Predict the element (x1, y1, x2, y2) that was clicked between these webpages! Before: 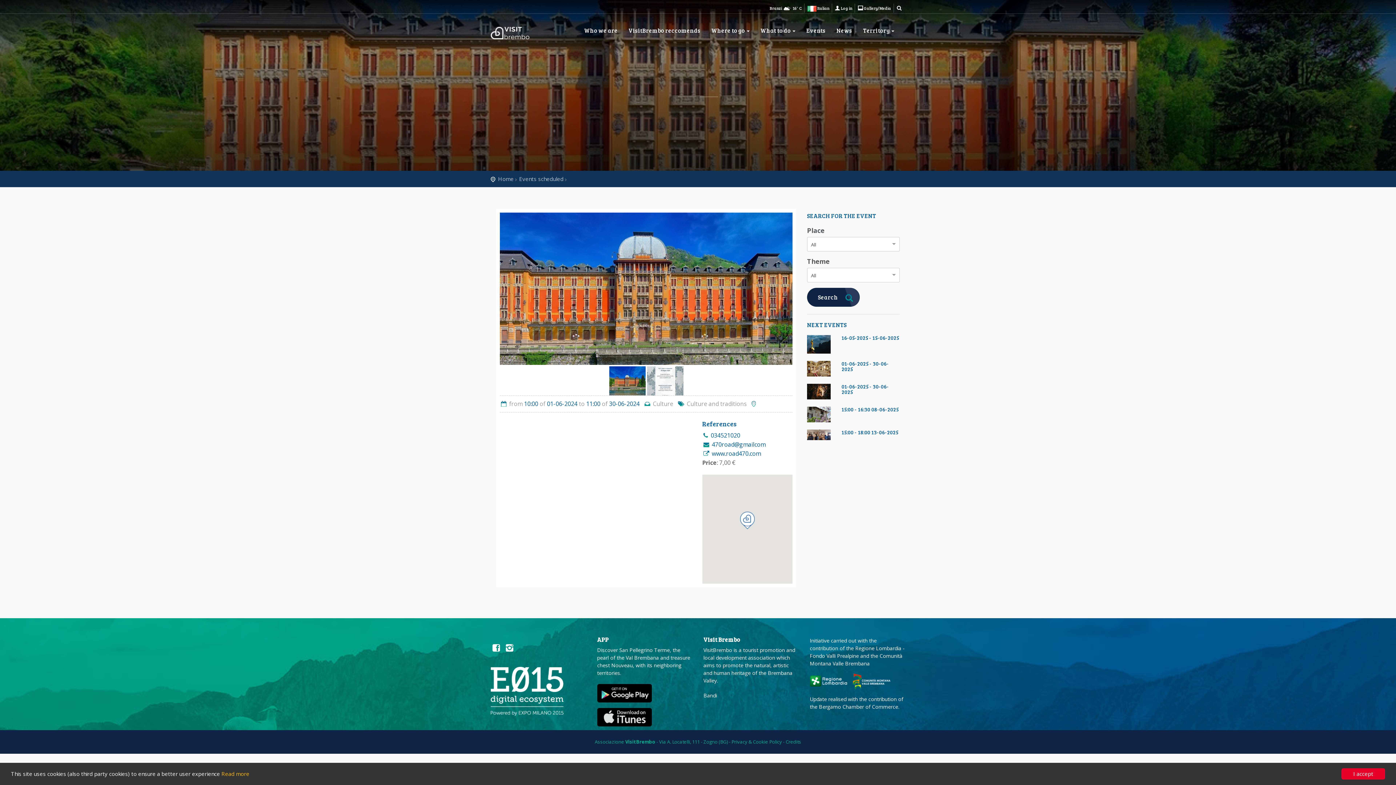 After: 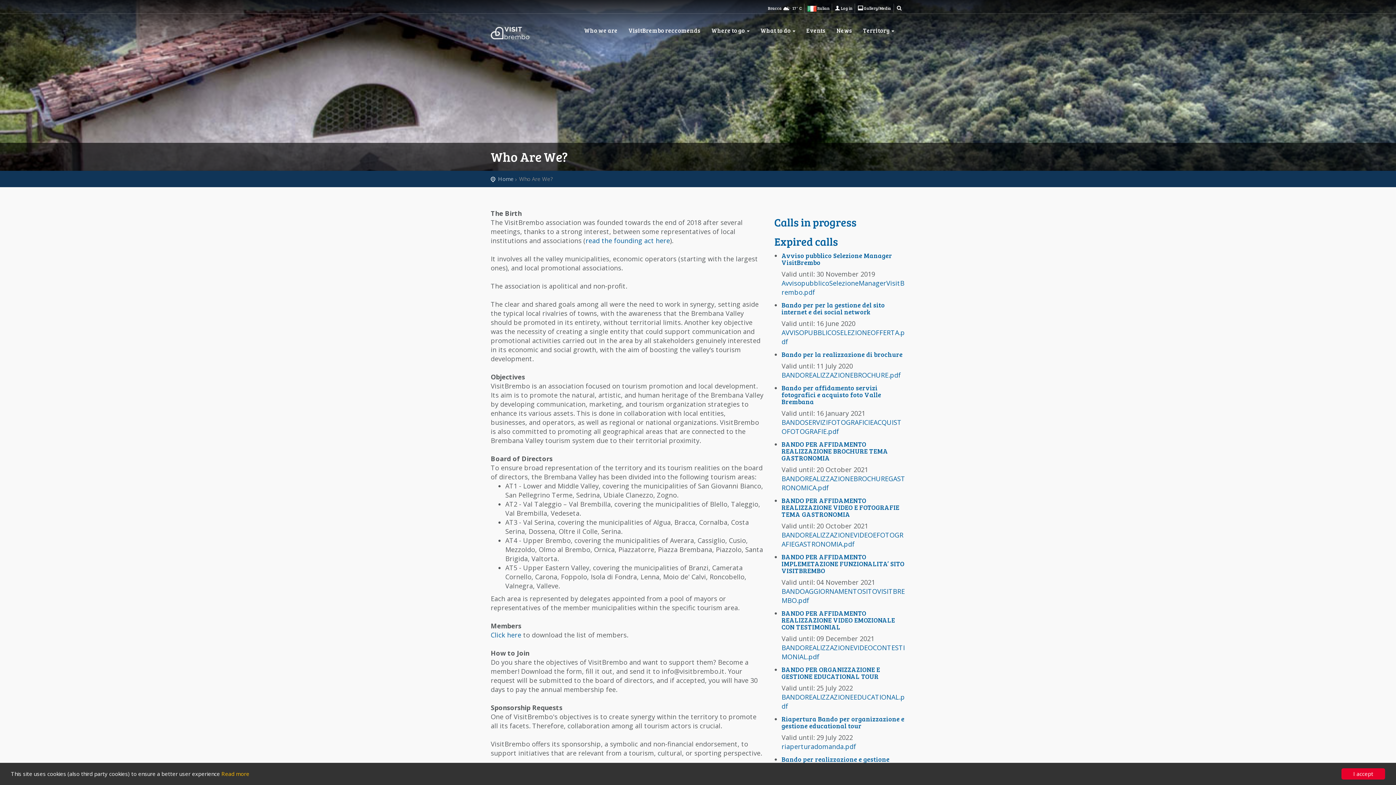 Action: label: Who we are bbox: (578, 21, 623, 39)